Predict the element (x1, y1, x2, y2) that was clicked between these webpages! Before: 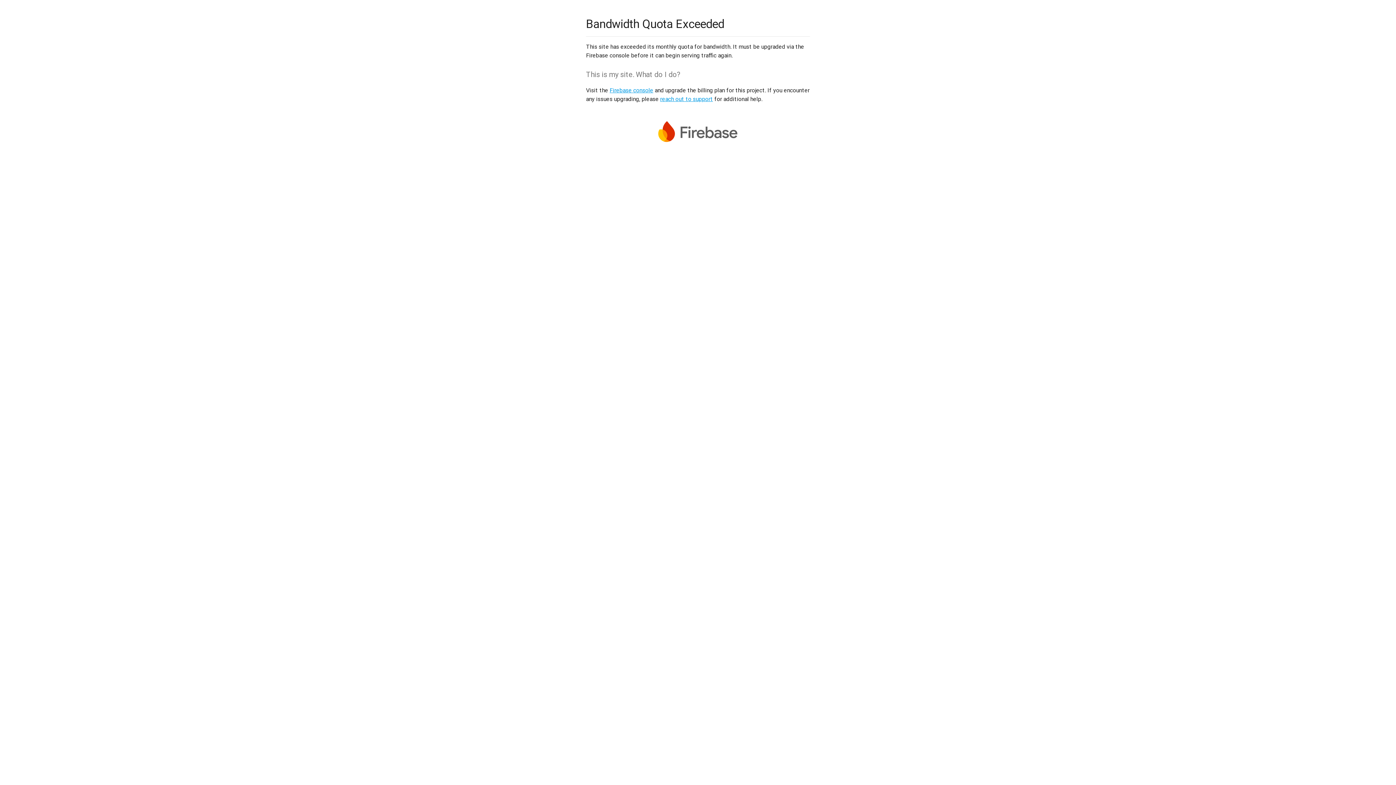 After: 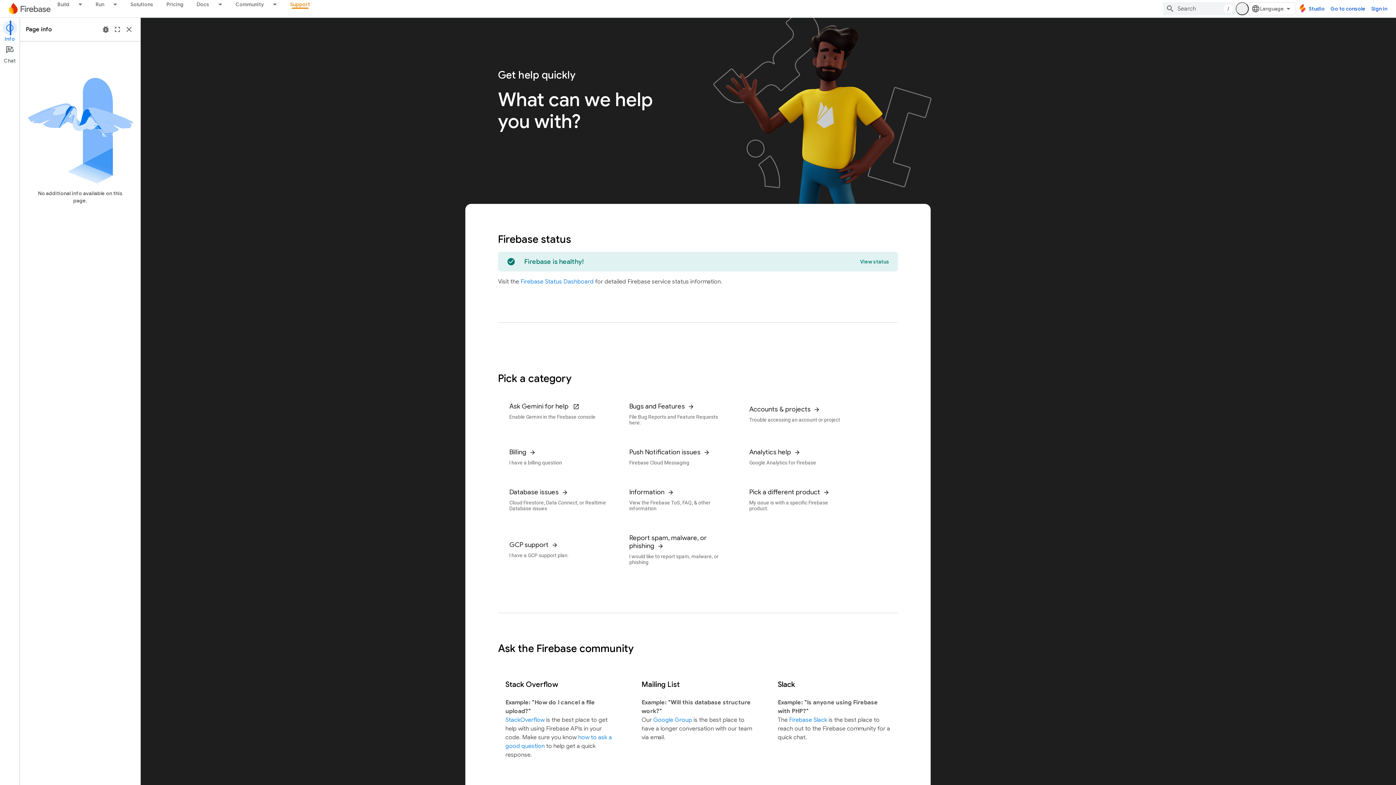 Action: bbox: (660, 95, 713, 102) label: reach out to support